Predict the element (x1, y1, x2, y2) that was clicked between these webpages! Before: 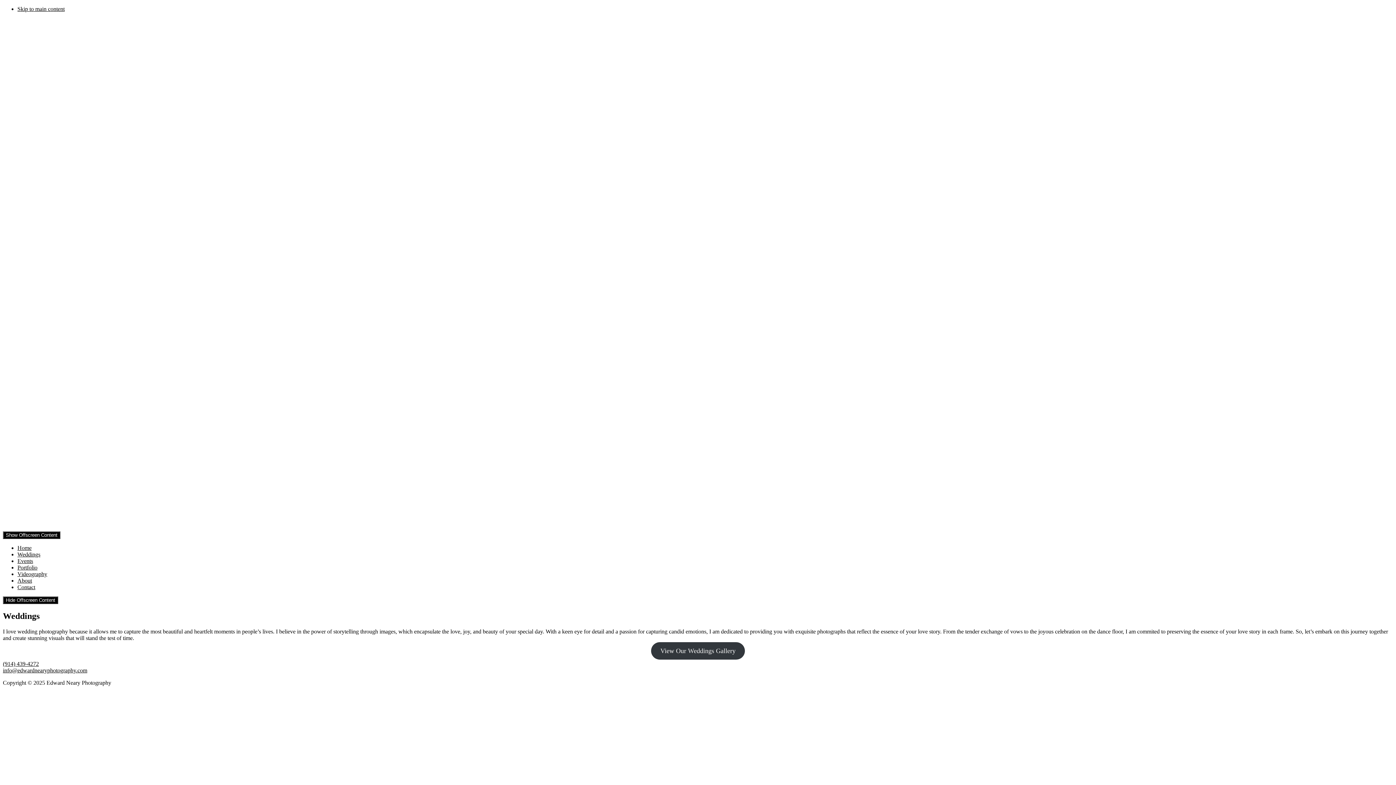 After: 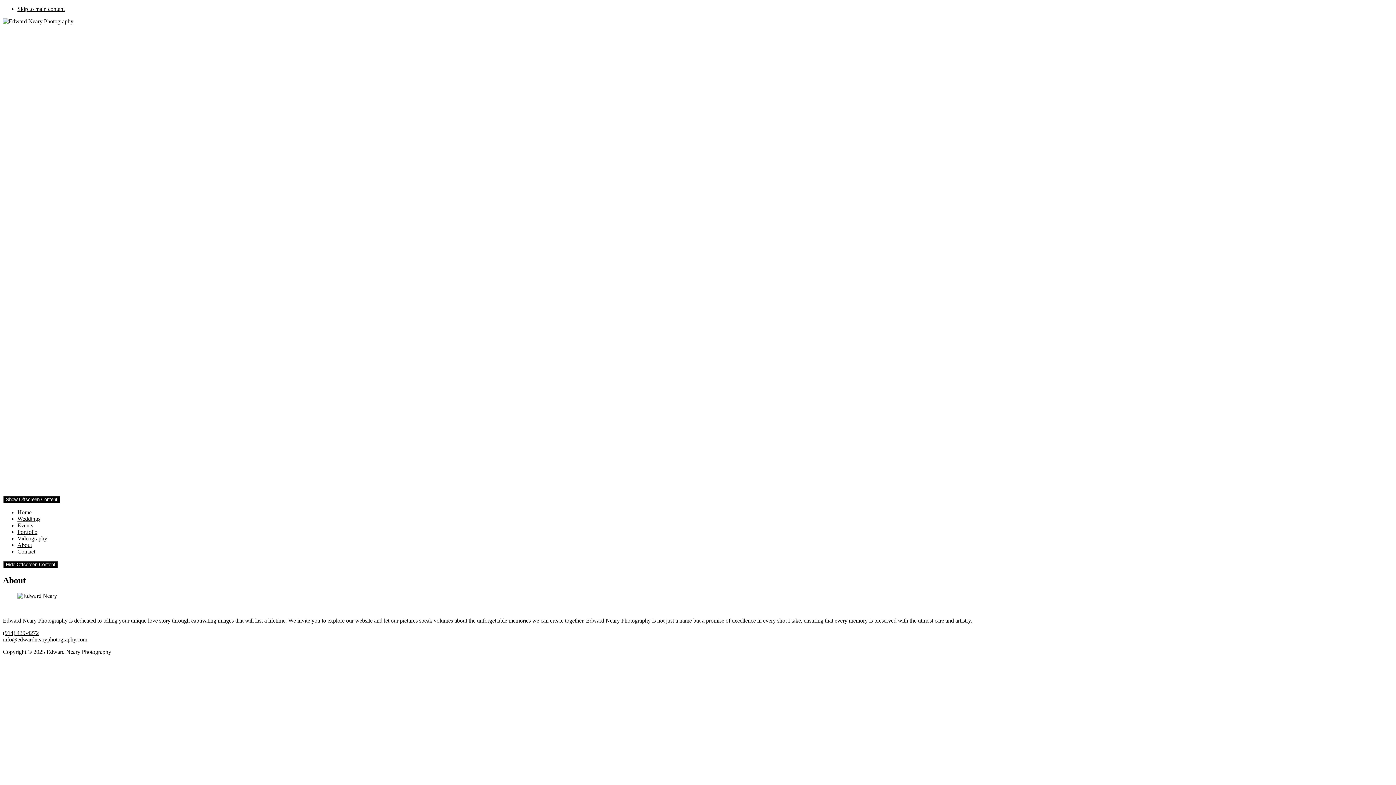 Action: label: About bbox: (17, 577, 32, 584)